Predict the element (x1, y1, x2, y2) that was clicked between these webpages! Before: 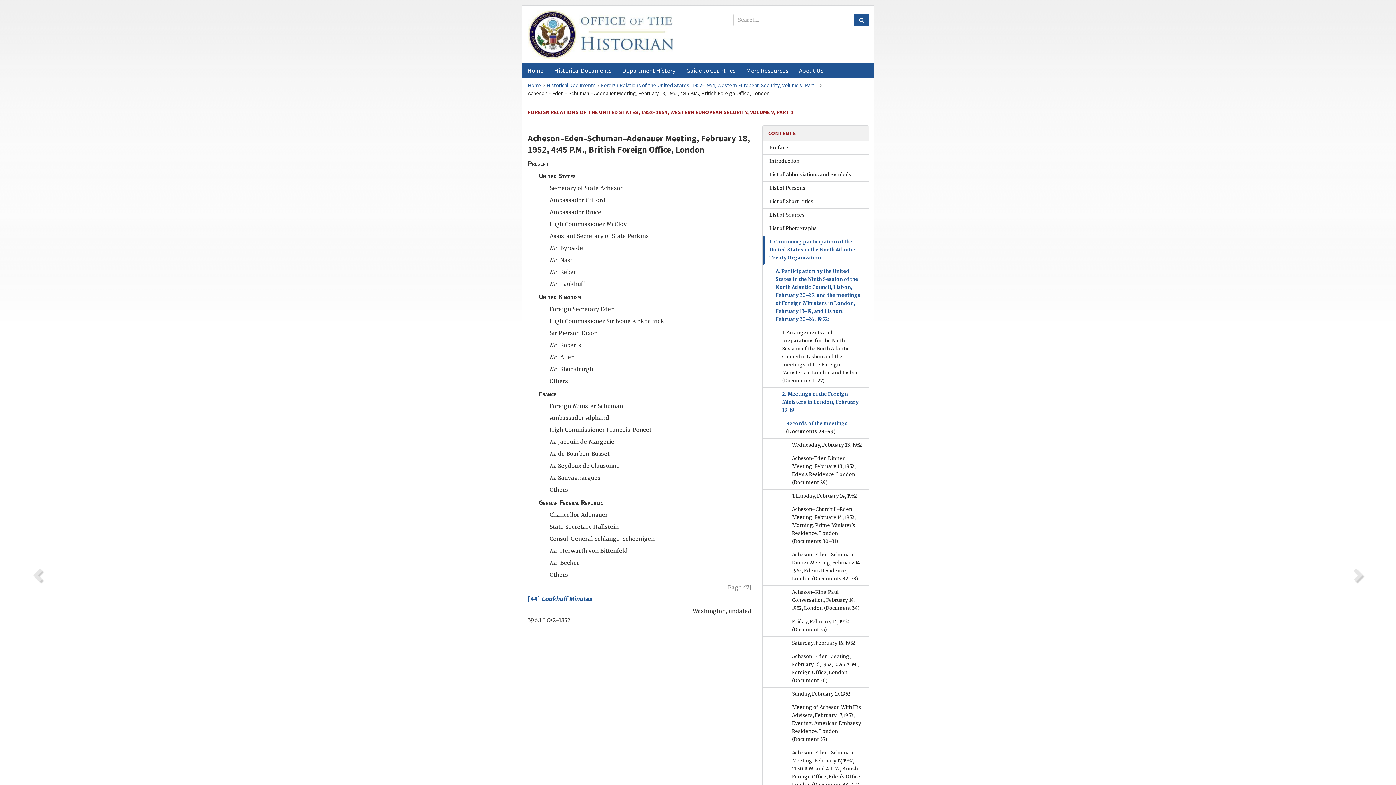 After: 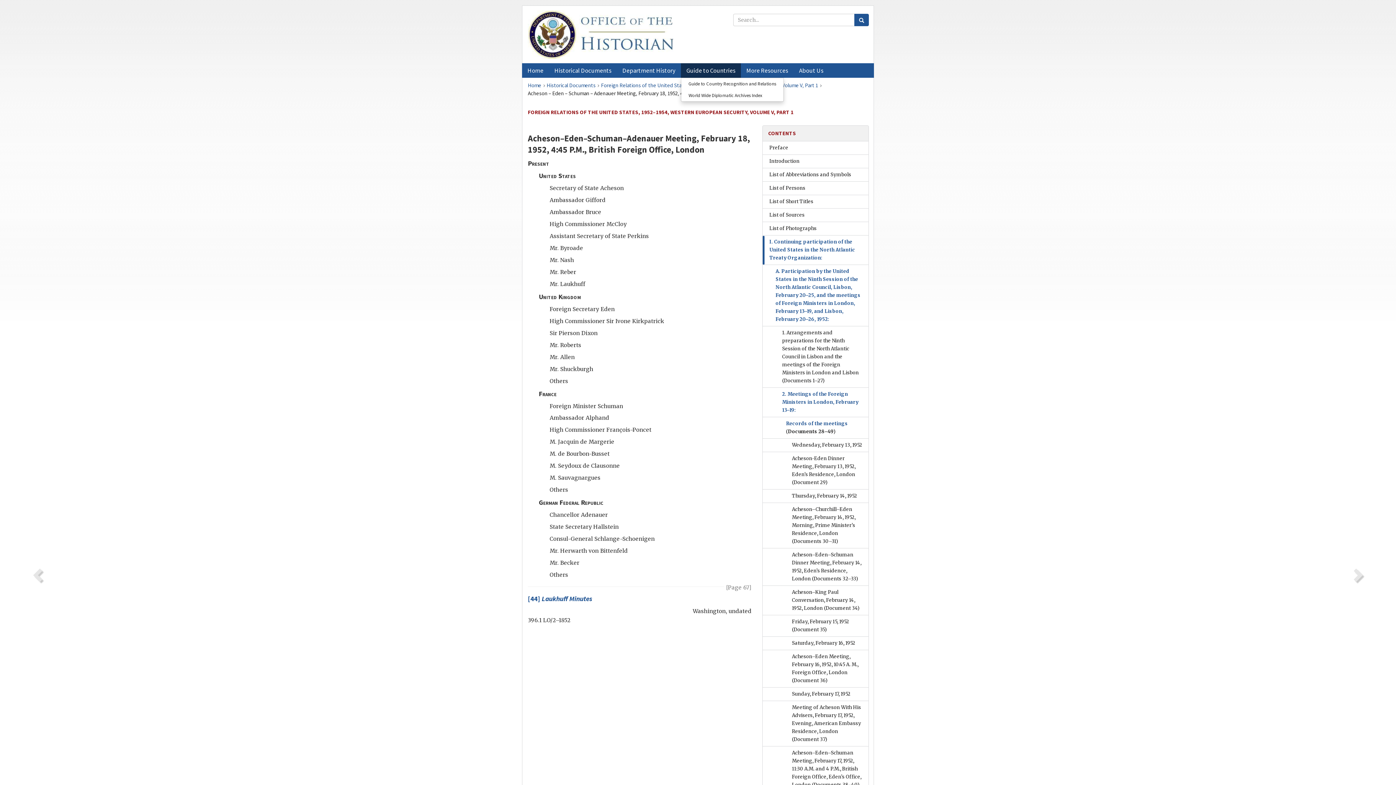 Action: bbox: (681, 63, 741, 77) label: Guide to Countries